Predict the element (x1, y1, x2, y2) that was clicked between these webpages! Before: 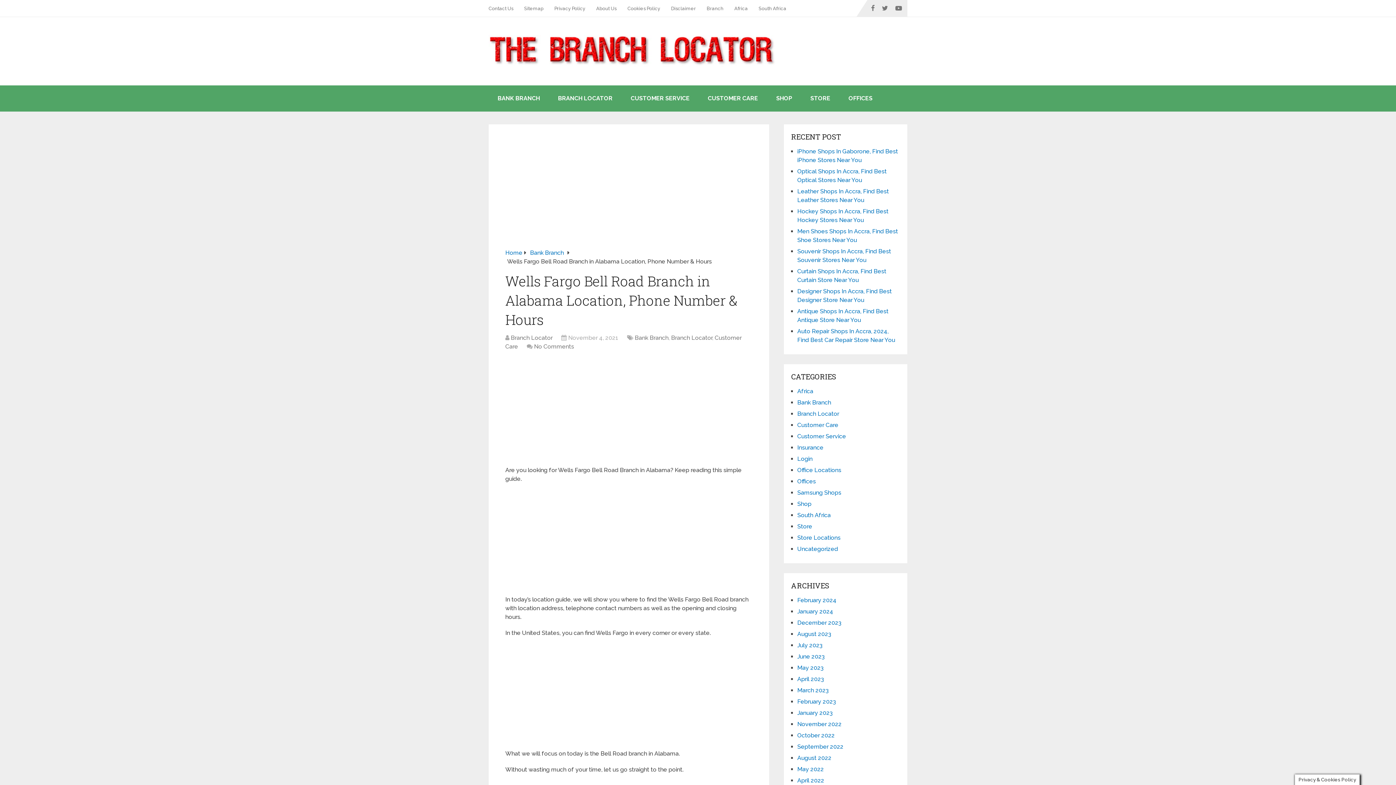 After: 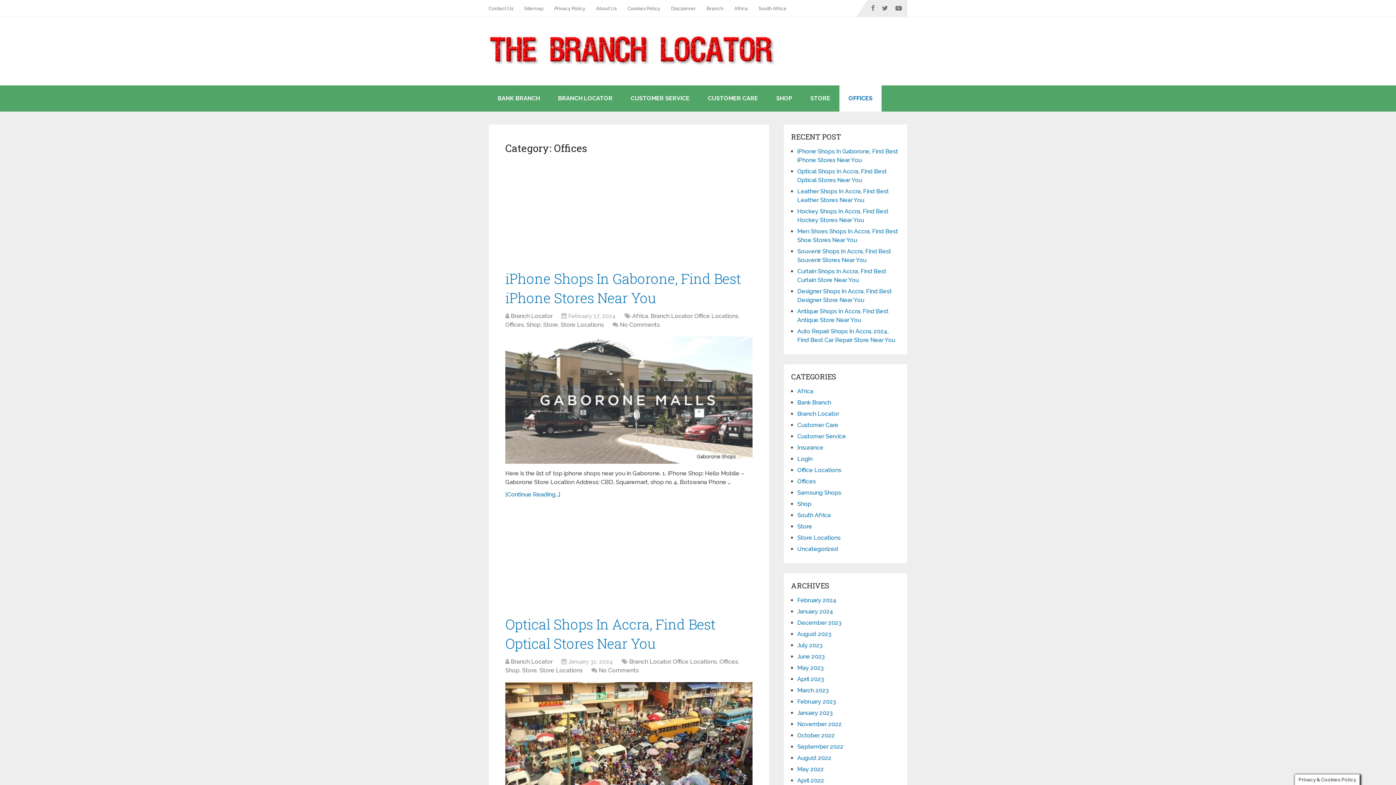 Action: bbox: (839, 85, 881, 111) label: OFFICES